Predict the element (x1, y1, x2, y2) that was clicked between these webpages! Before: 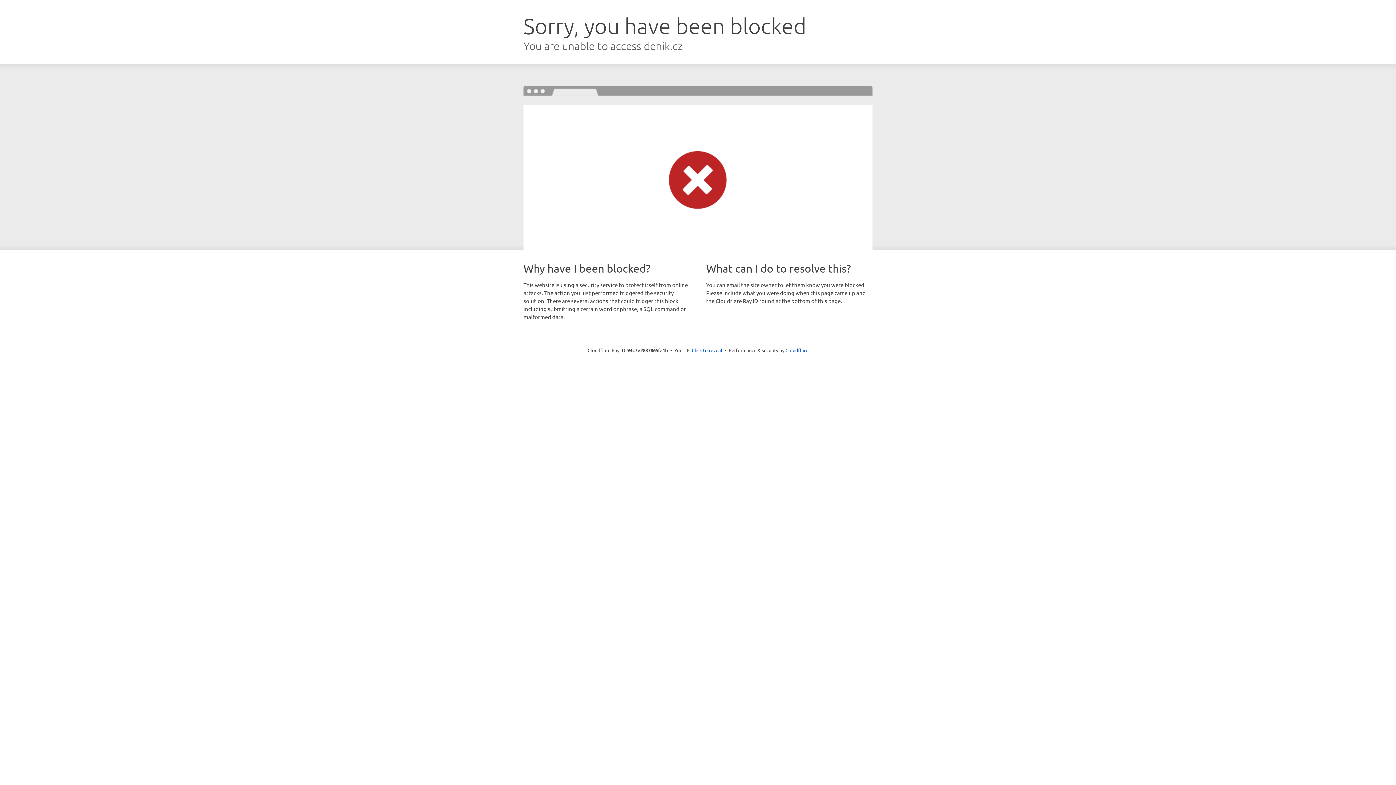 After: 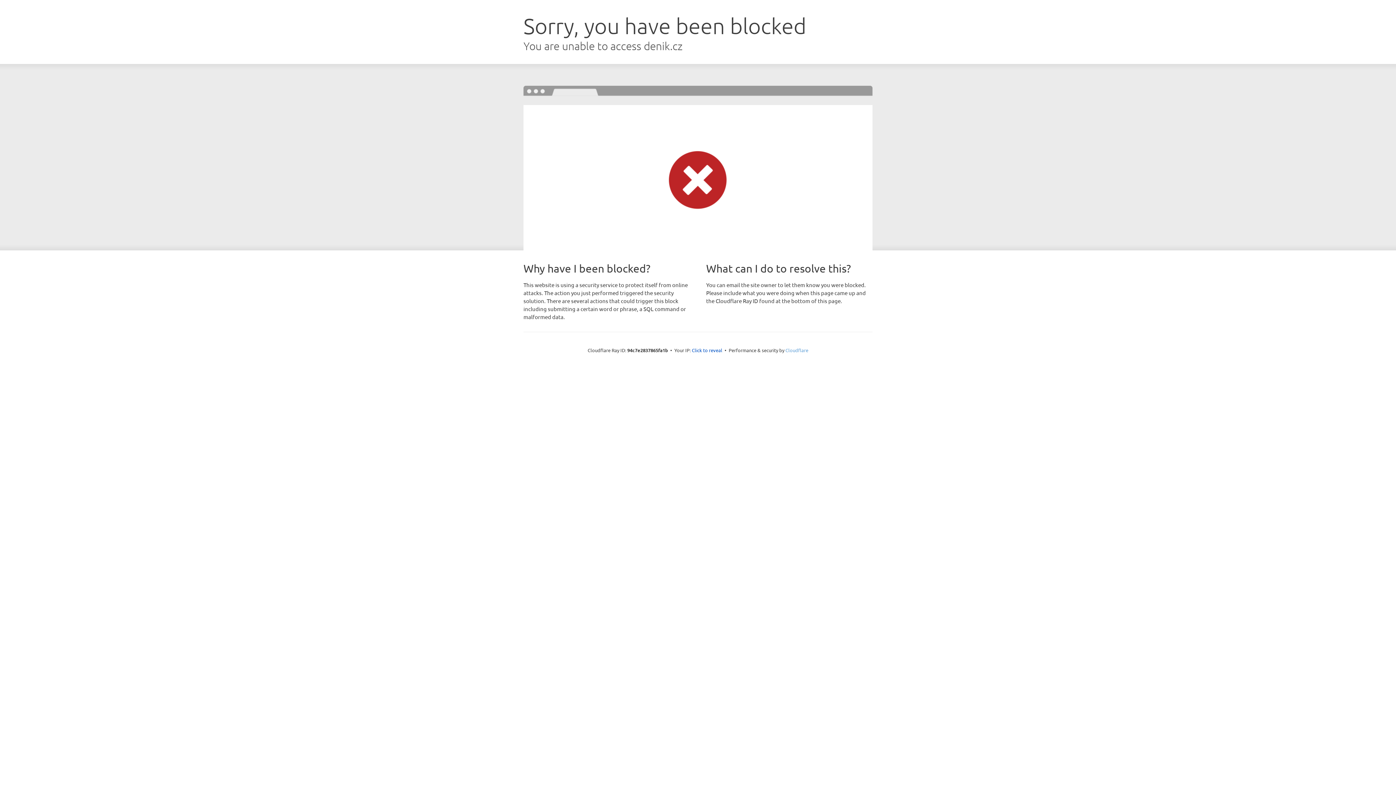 Action: bbox: (785, 347, 808, 353) label: Cloudflare